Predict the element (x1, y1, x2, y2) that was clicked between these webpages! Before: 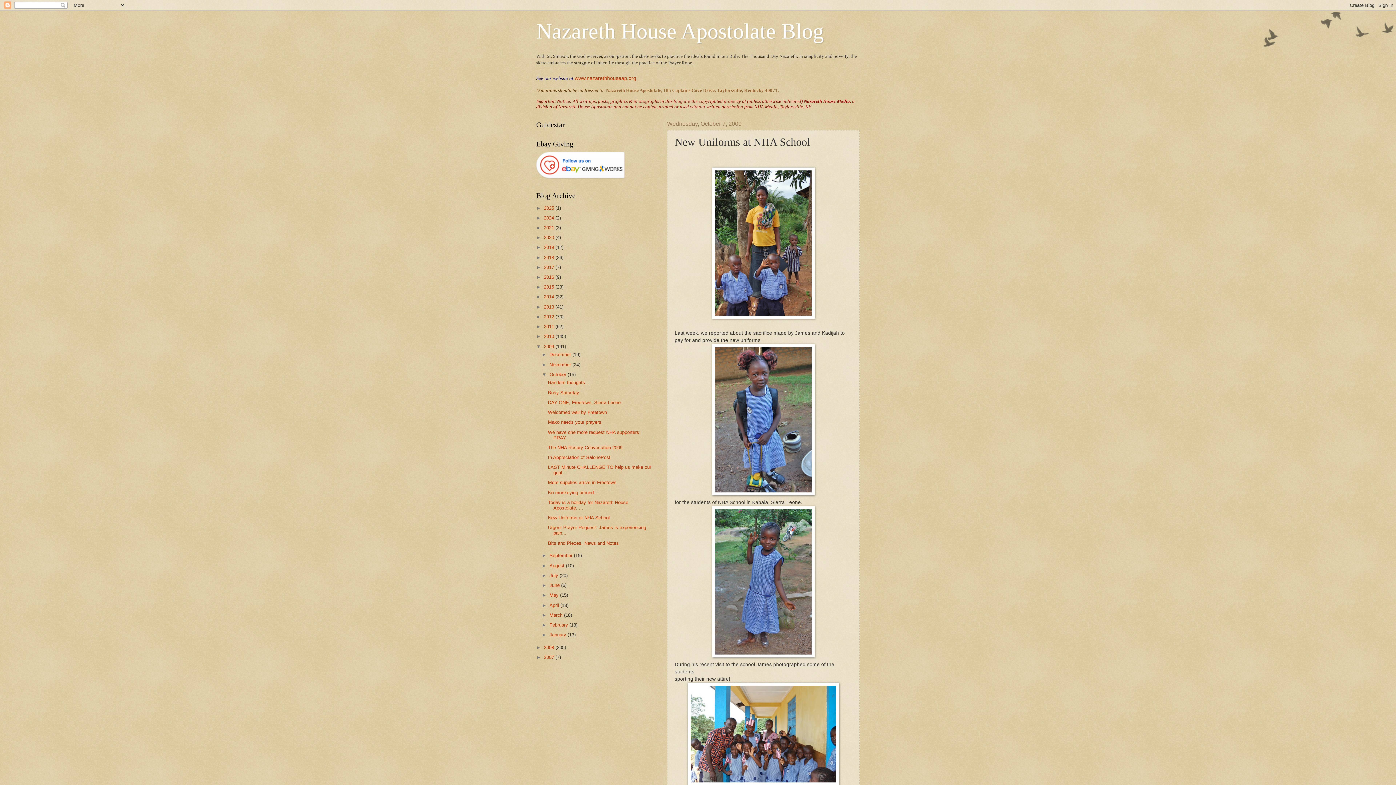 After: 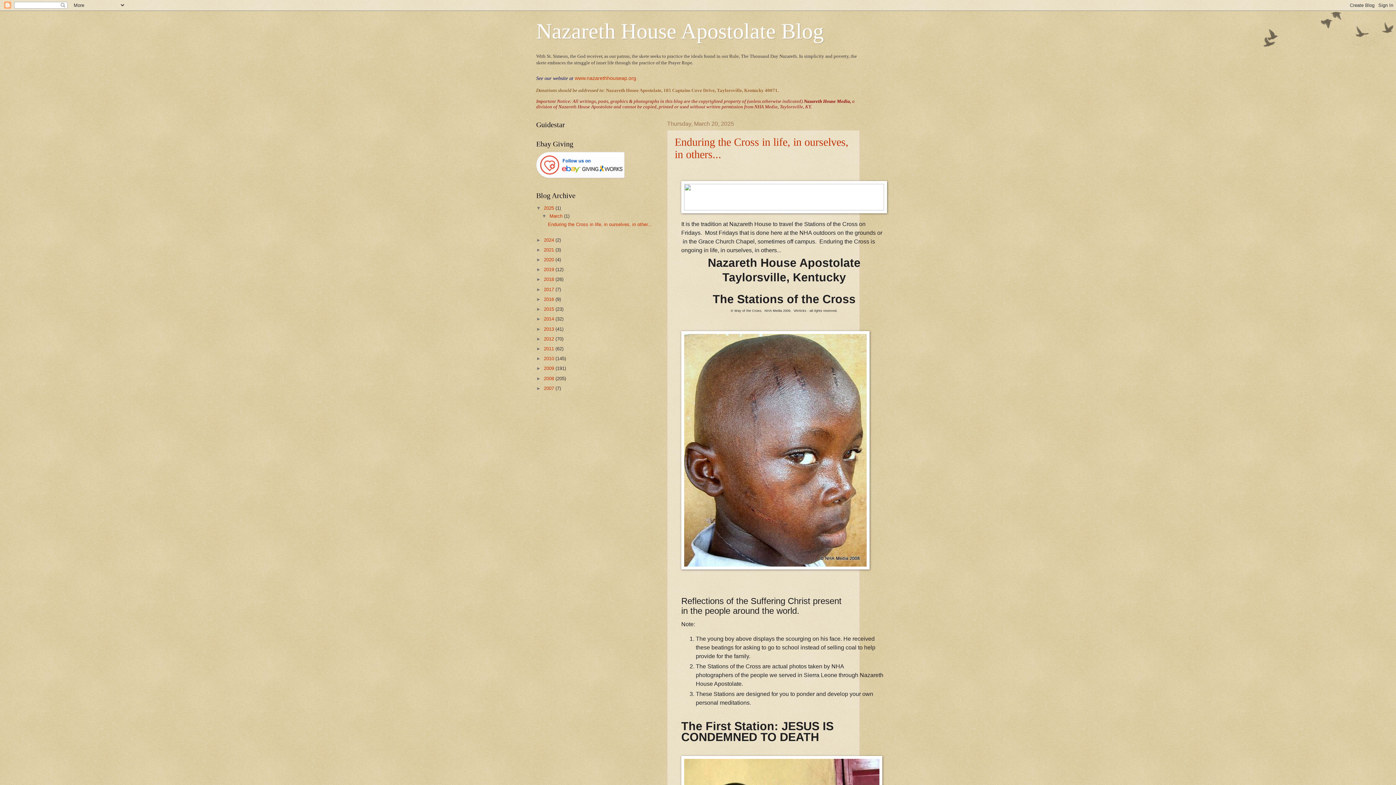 Action: label: 2025  bbox: (544, 205, 555, 210)